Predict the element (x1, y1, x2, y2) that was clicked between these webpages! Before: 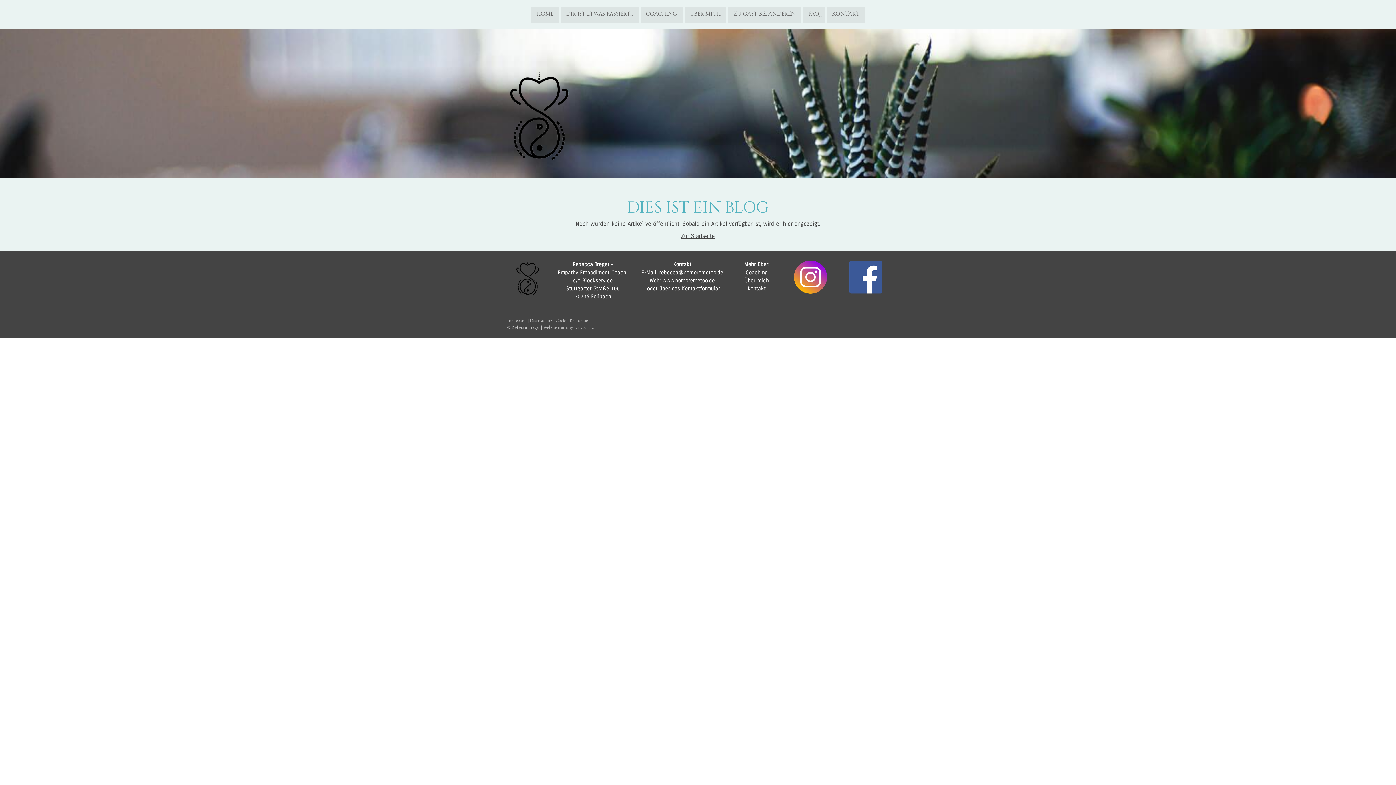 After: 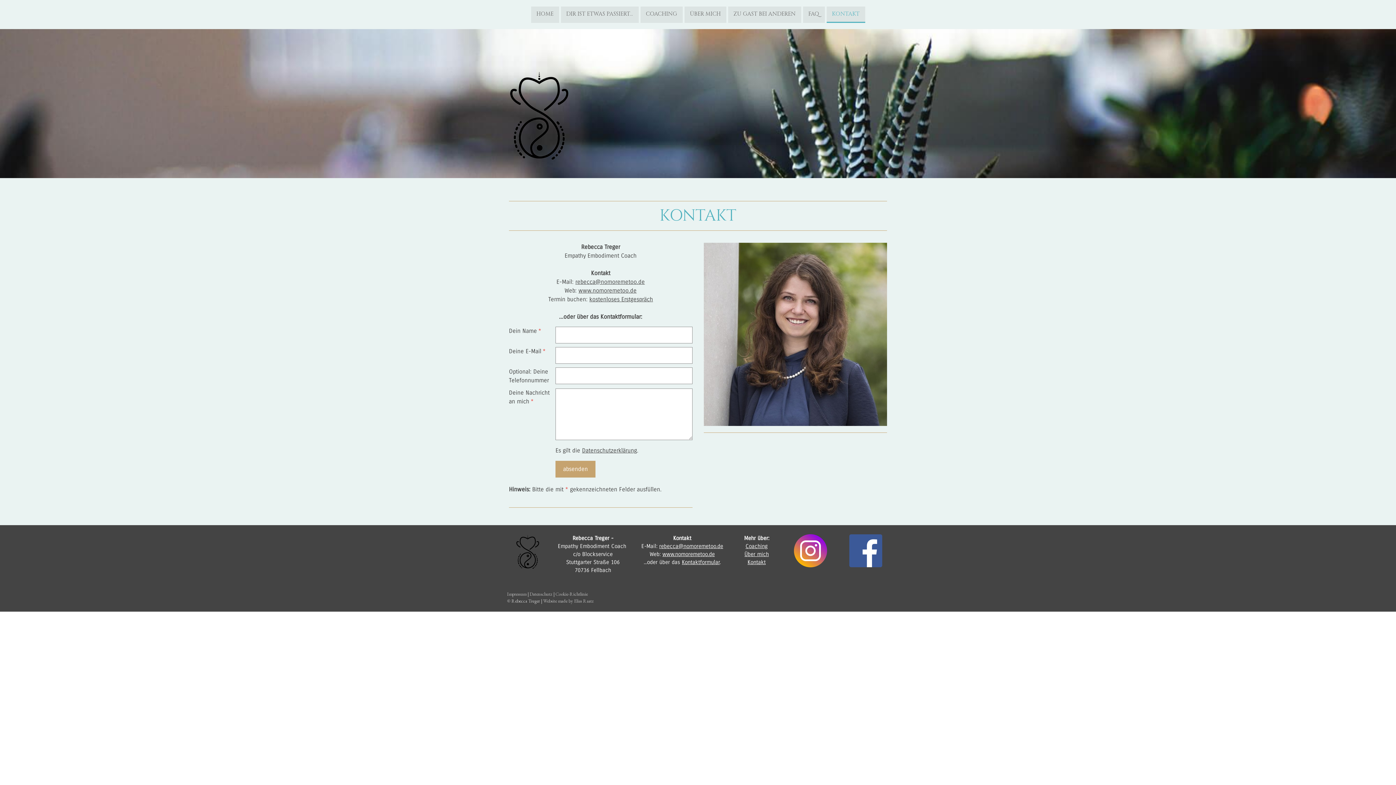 Action: label: Kontaktformular bbox: (682, 285, 719, 291)